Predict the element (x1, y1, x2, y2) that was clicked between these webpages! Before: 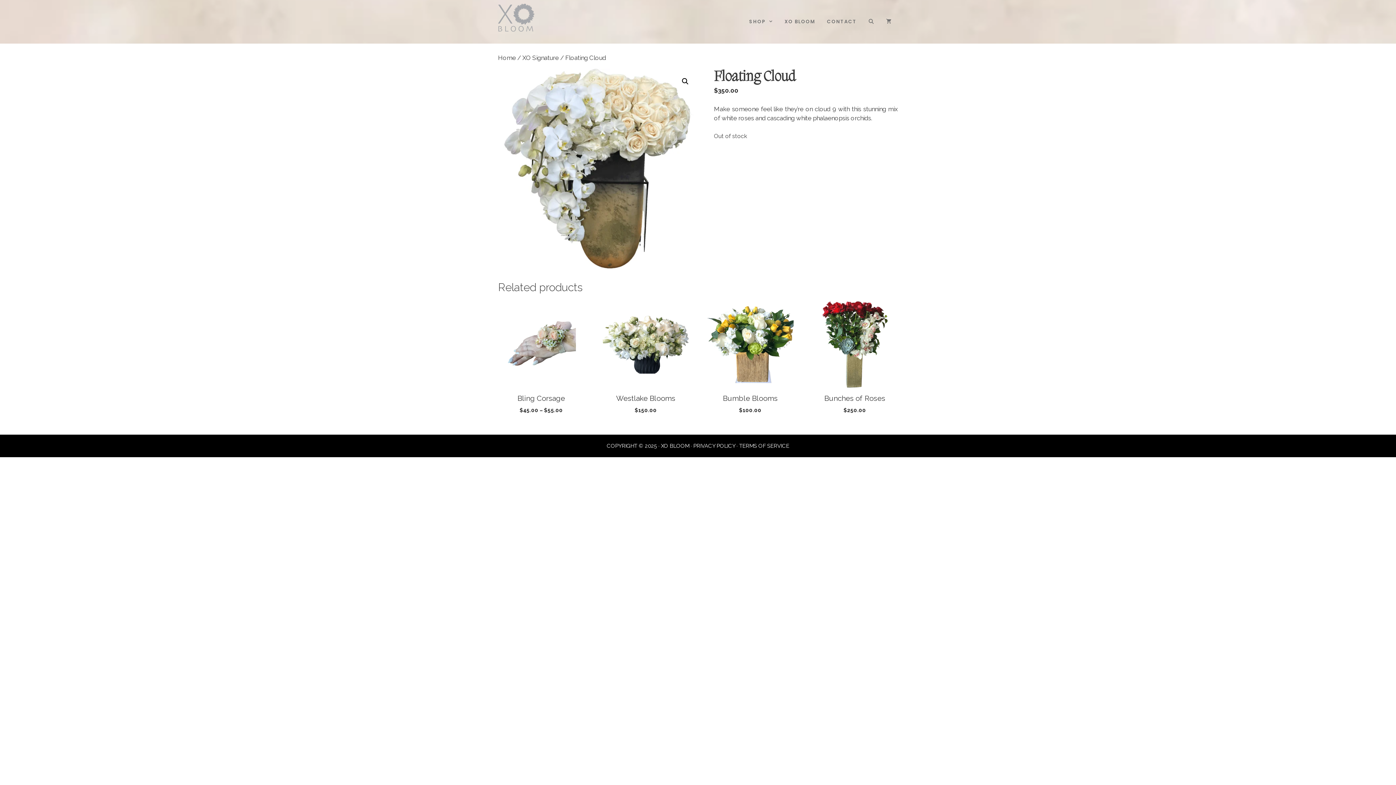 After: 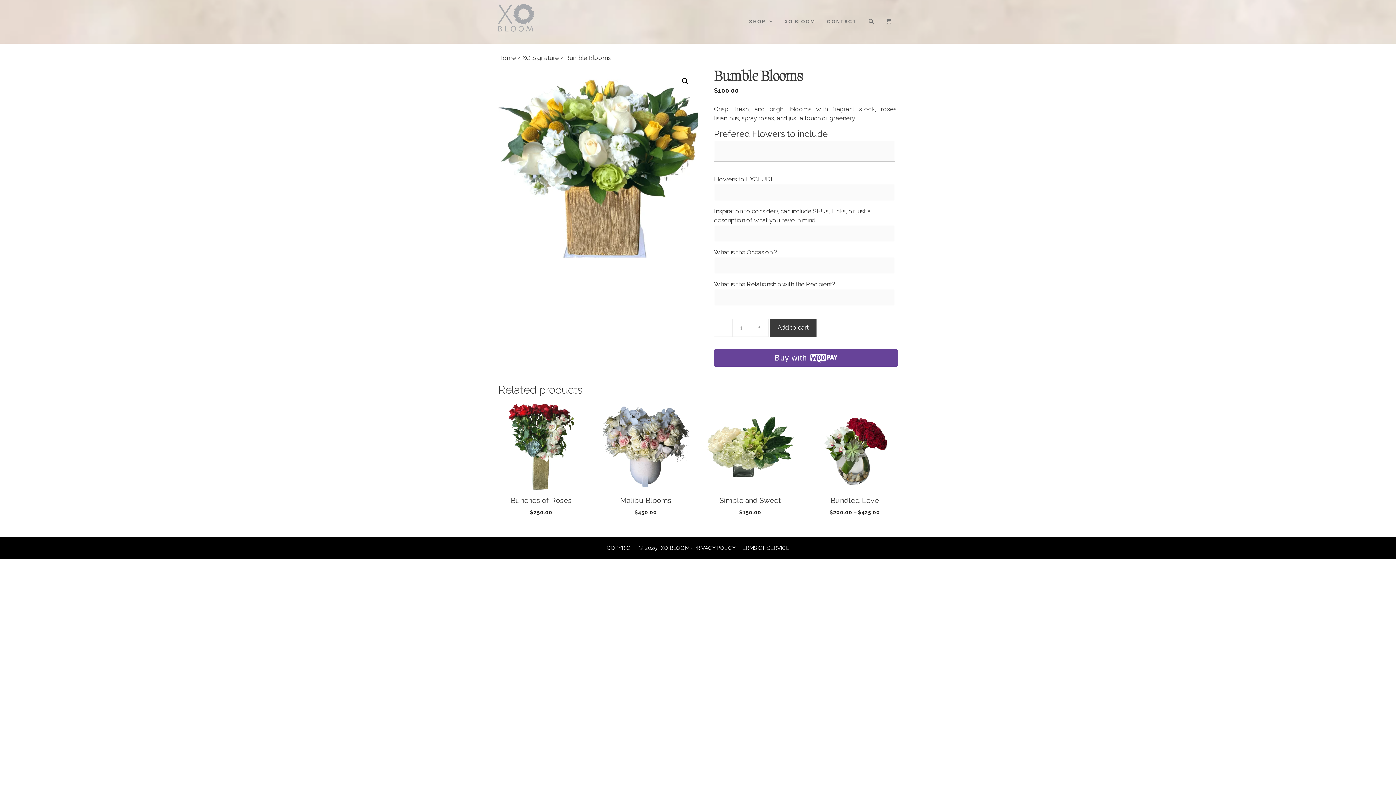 Action: bbox: (707, 301, 793, 414) label: Bumble Blooms
$100.00